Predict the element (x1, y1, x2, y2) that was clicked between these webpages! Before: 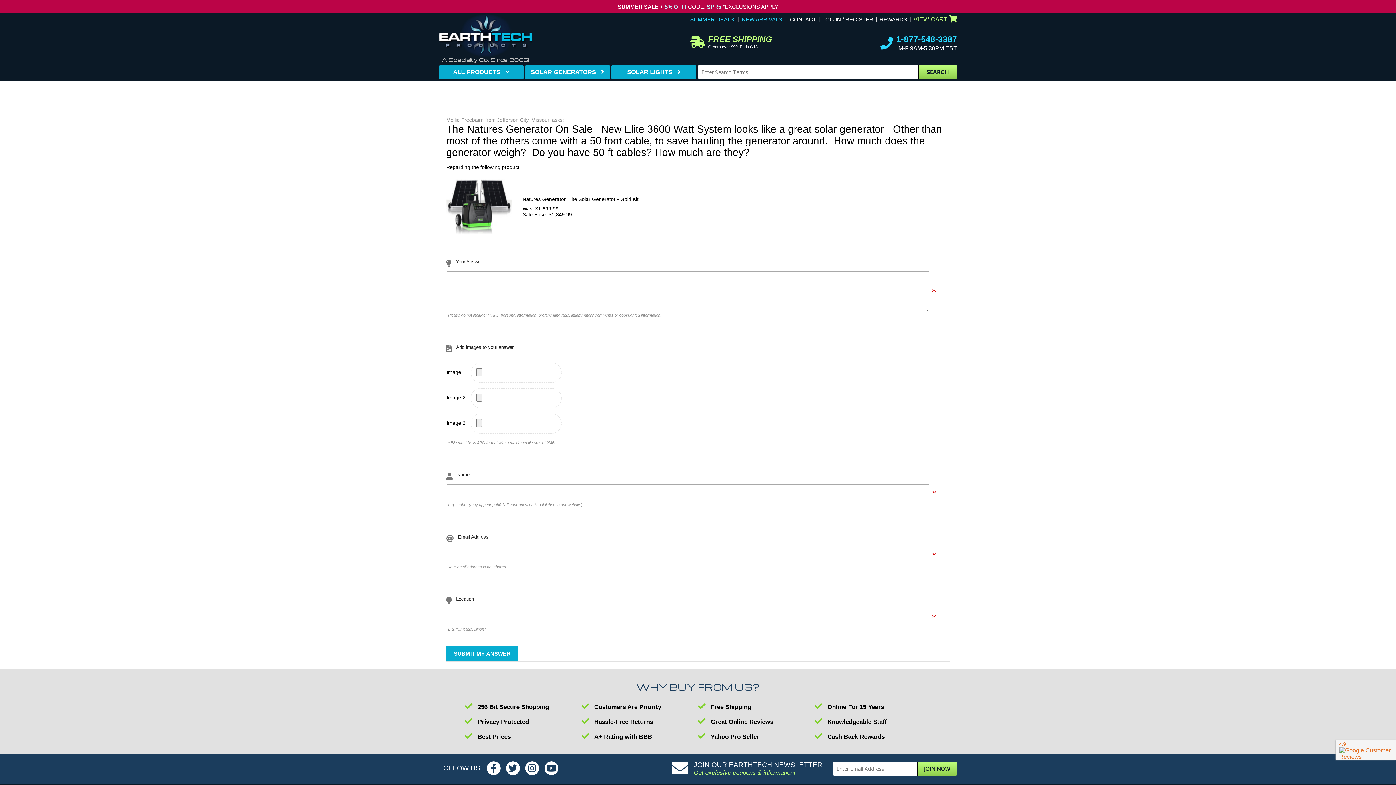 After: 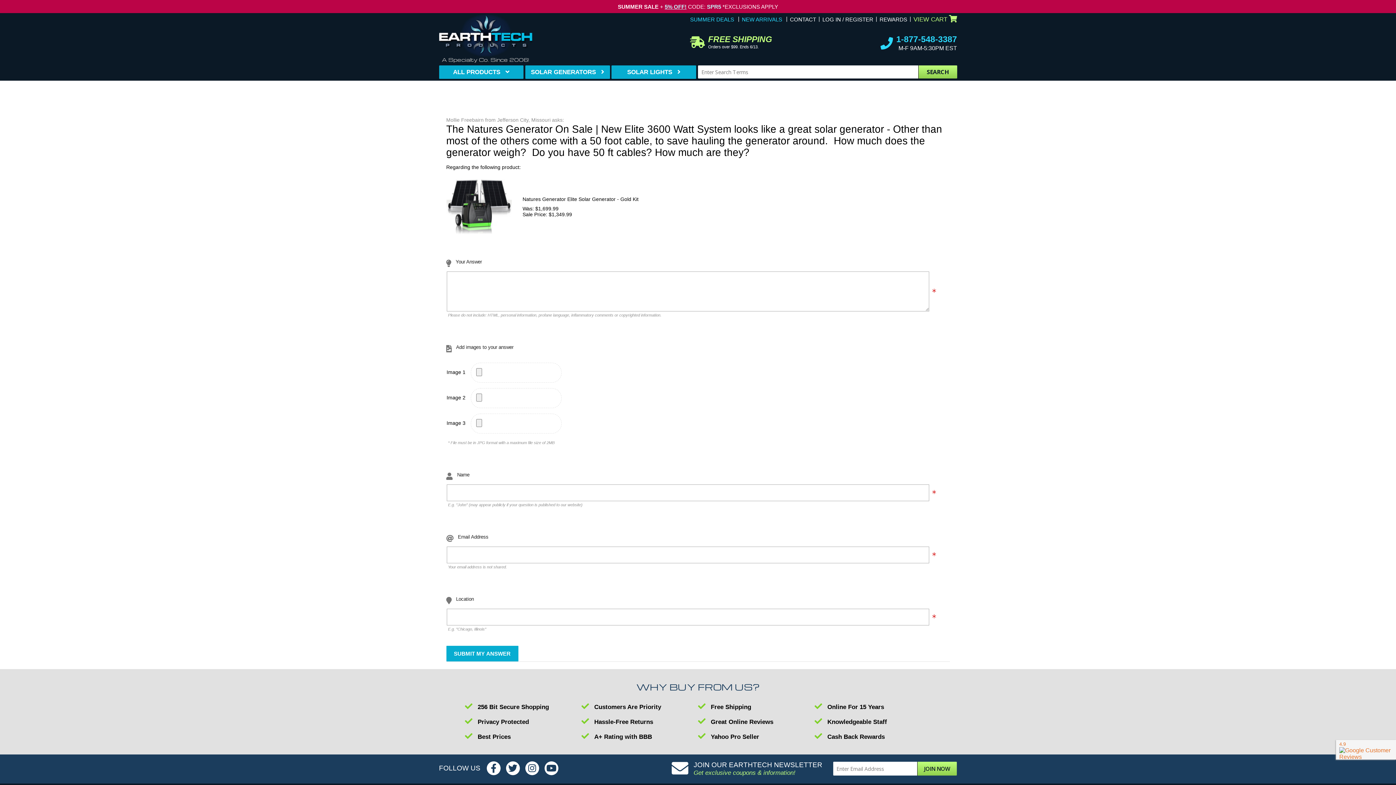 Action: label: Natures Generator Elite Solar Generator - Gold Kit bbox: (522, 196, 638, 202)